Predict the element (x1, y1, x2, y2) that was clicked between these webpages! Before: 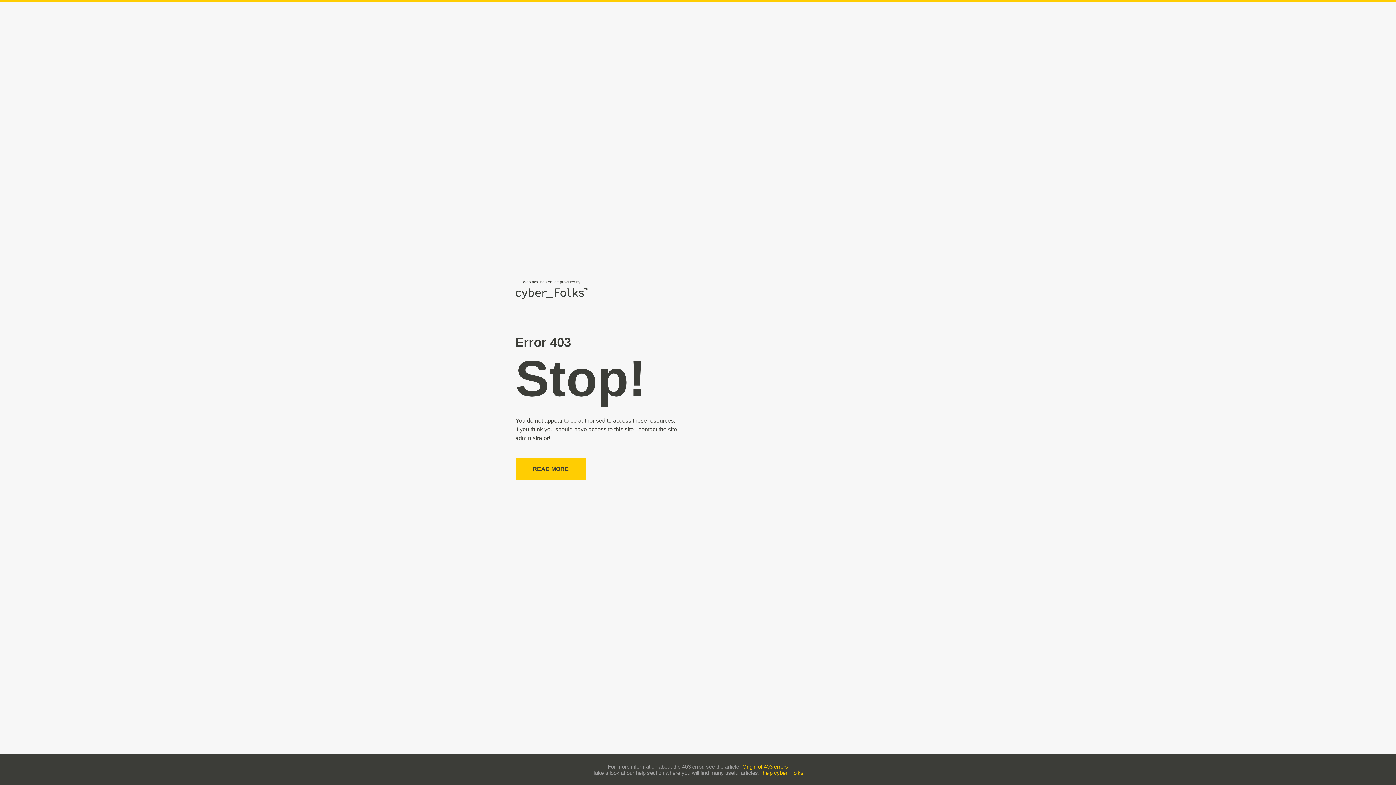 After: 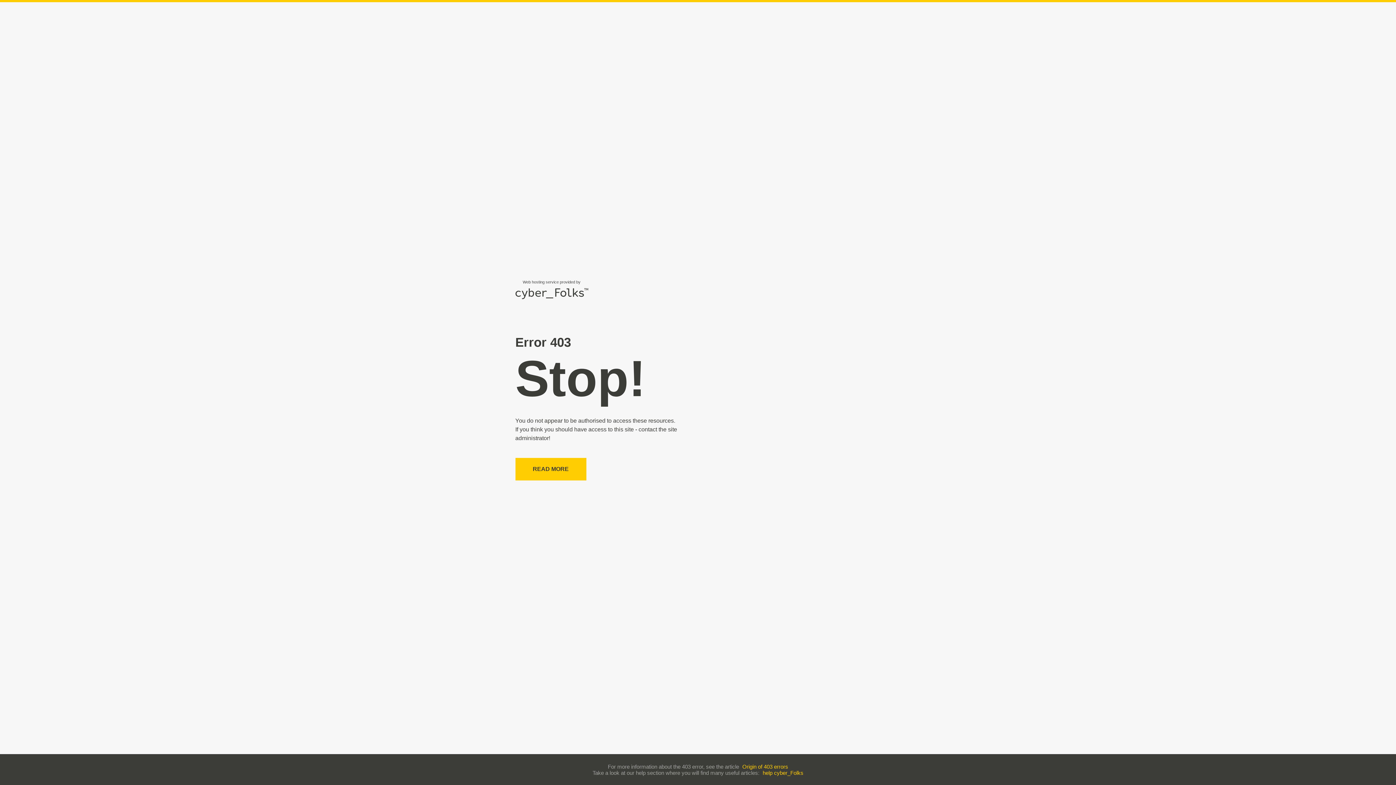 Action: label: help cyber_Folks bbox: (762, 770, 803, 776)